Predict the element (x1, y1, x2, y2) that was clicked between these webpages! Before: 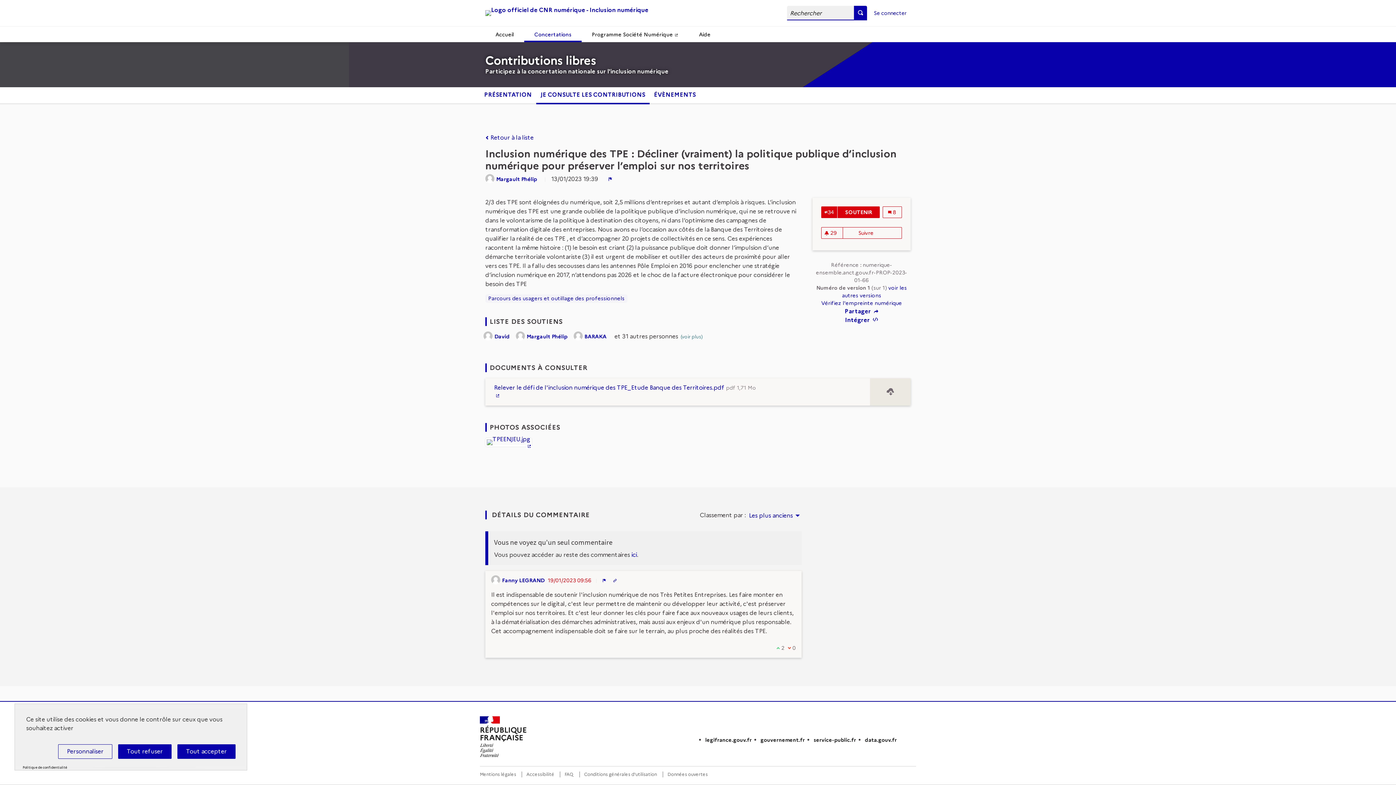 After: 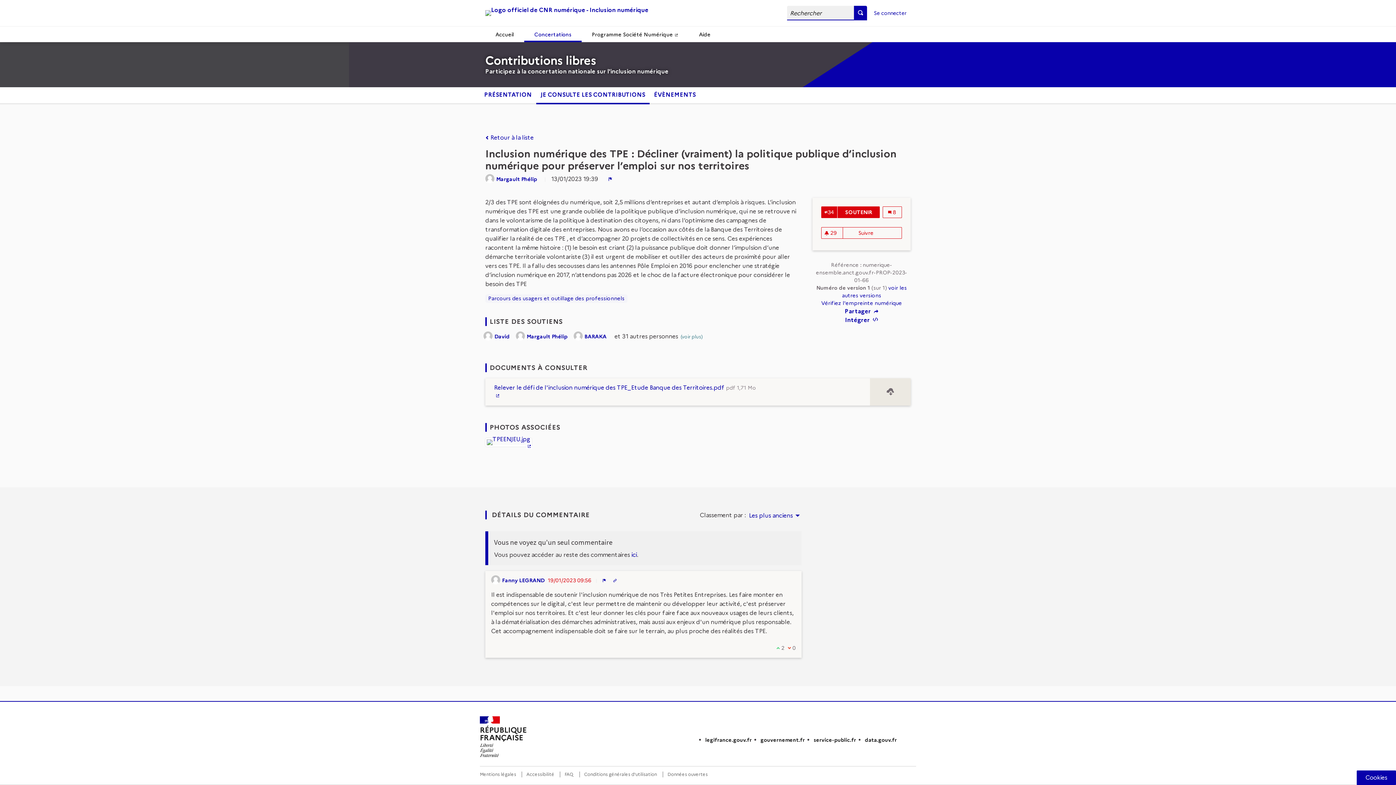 Action: bbox: (177, 744, 235, 759) label: Cookies : Tout accepter